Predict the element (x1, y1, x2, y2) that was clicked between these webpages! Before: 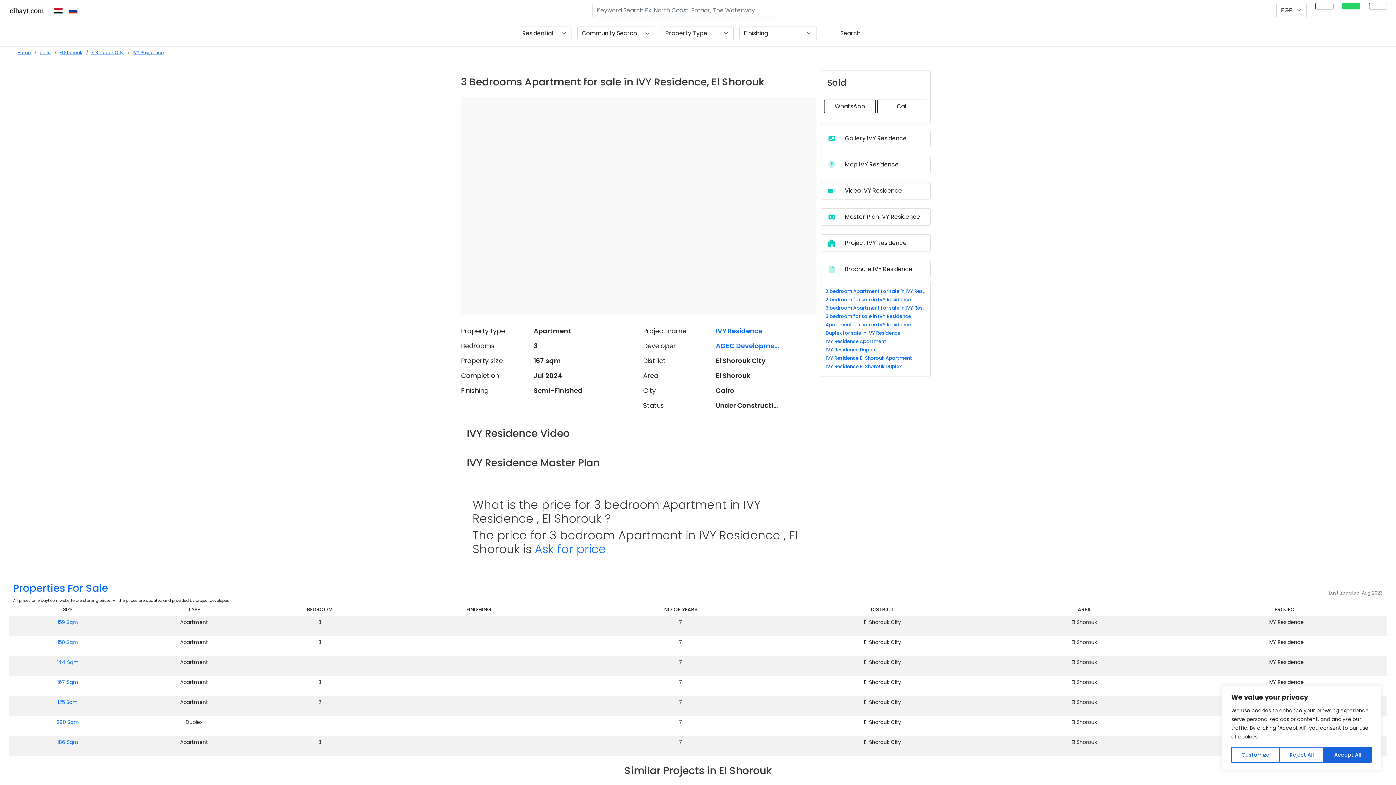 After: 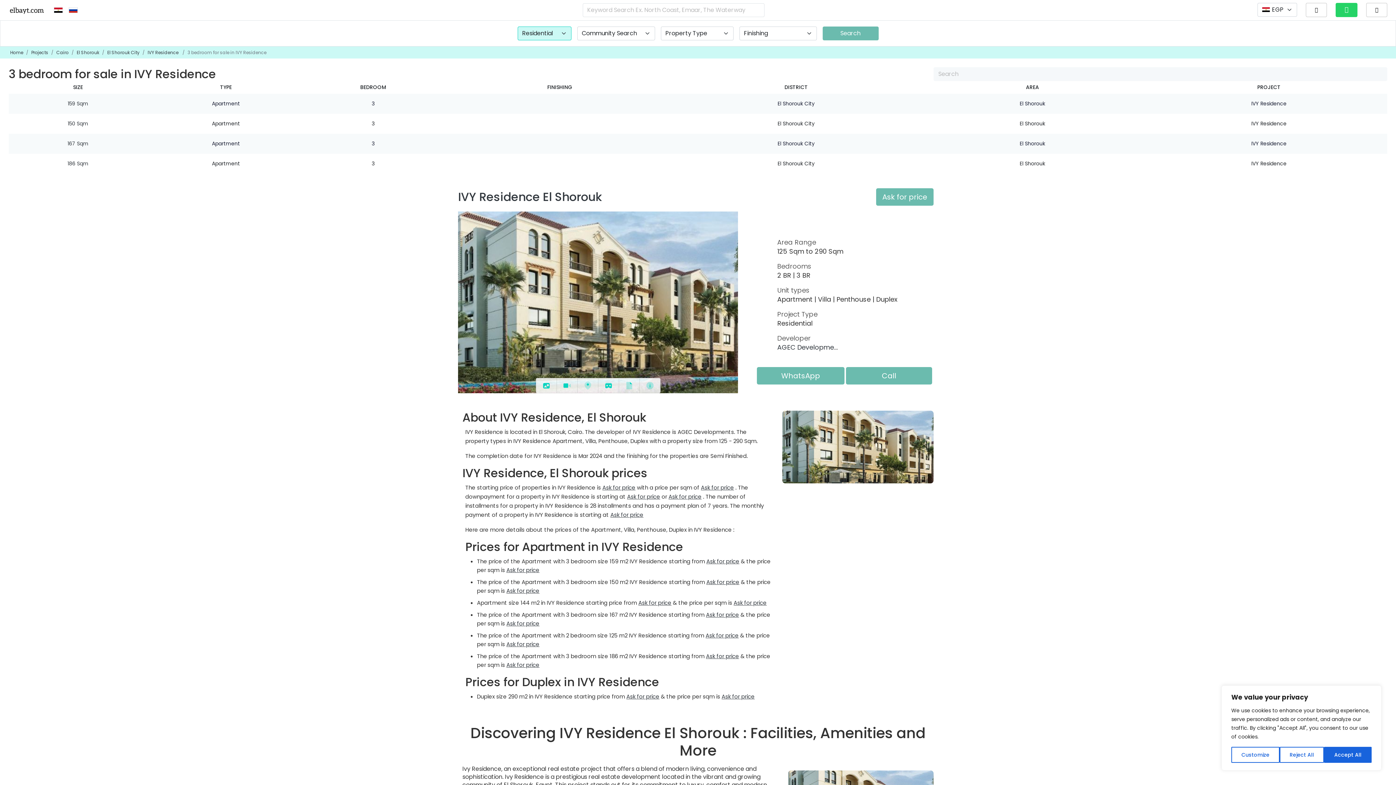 Action: bbox: (825, 313, 926, 319) label: 3 bedroom for sale in IVY Residence